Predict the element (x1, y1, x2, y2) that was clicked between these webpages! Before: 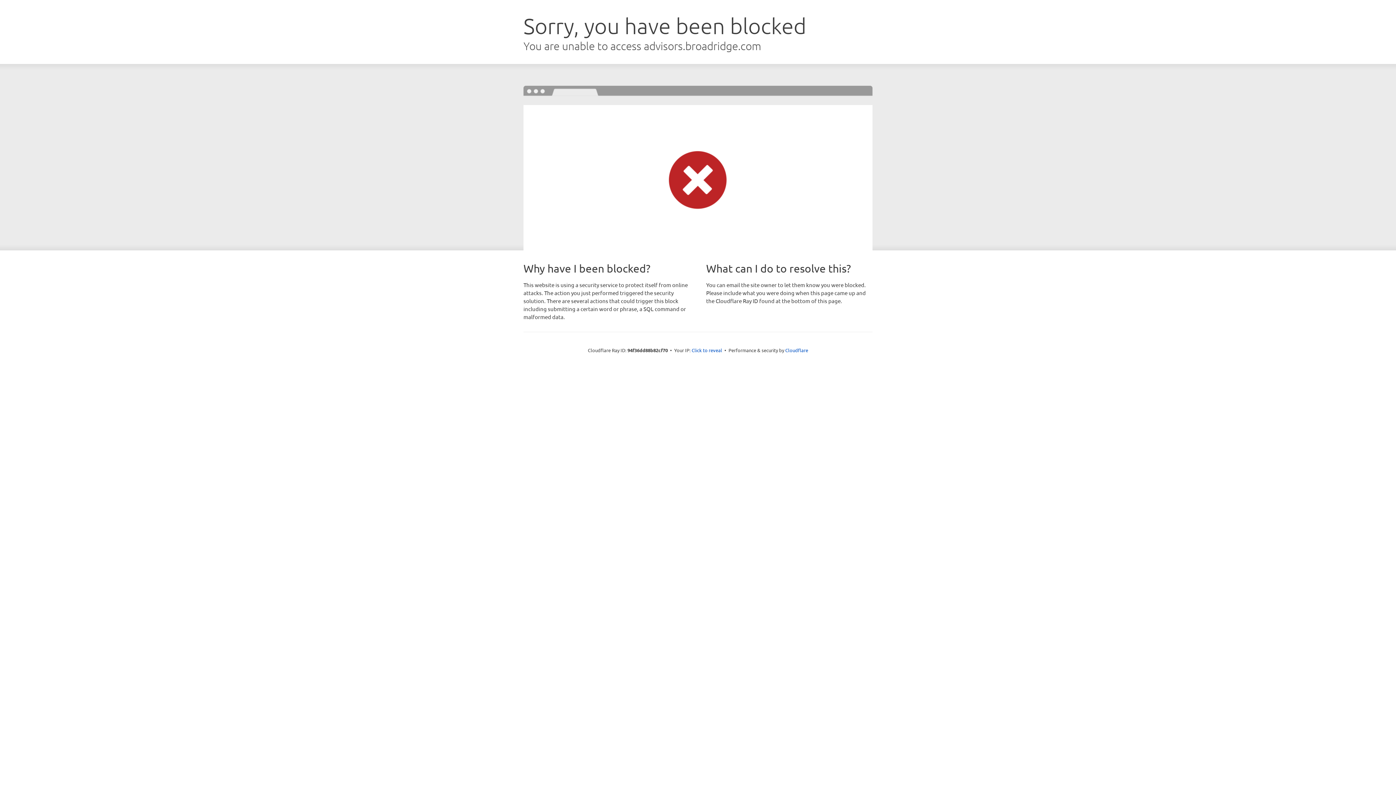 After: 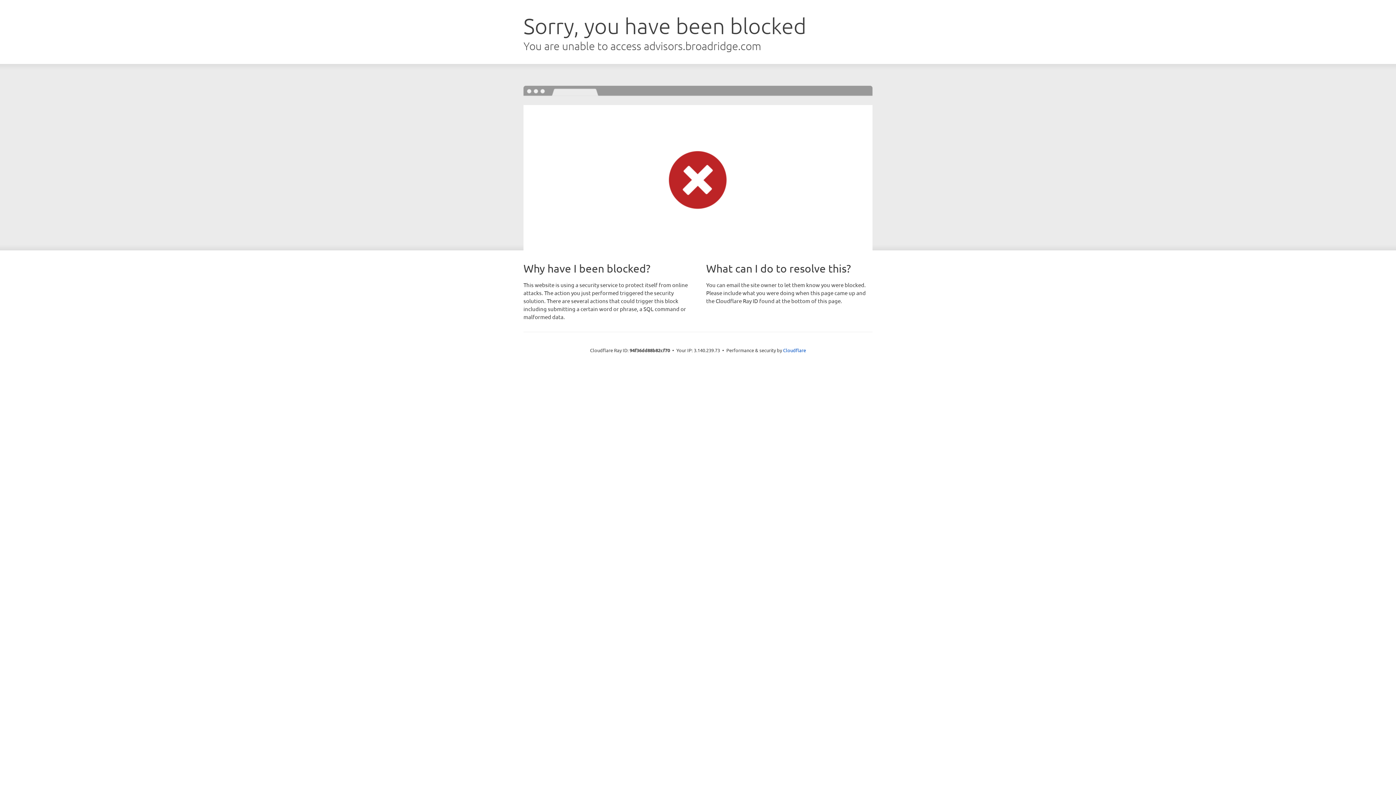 Action: bbox: (691, 346, 722, 353) label: Click to reveal